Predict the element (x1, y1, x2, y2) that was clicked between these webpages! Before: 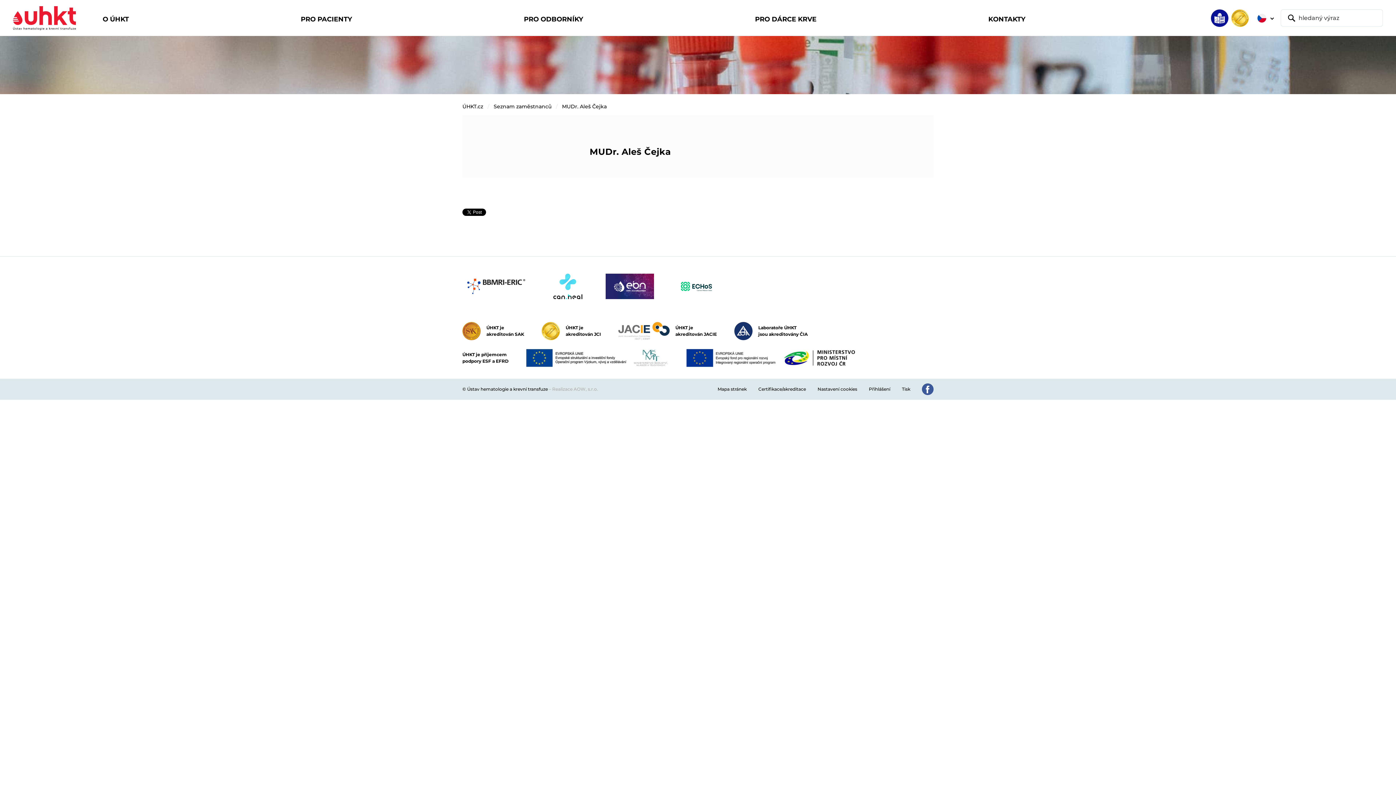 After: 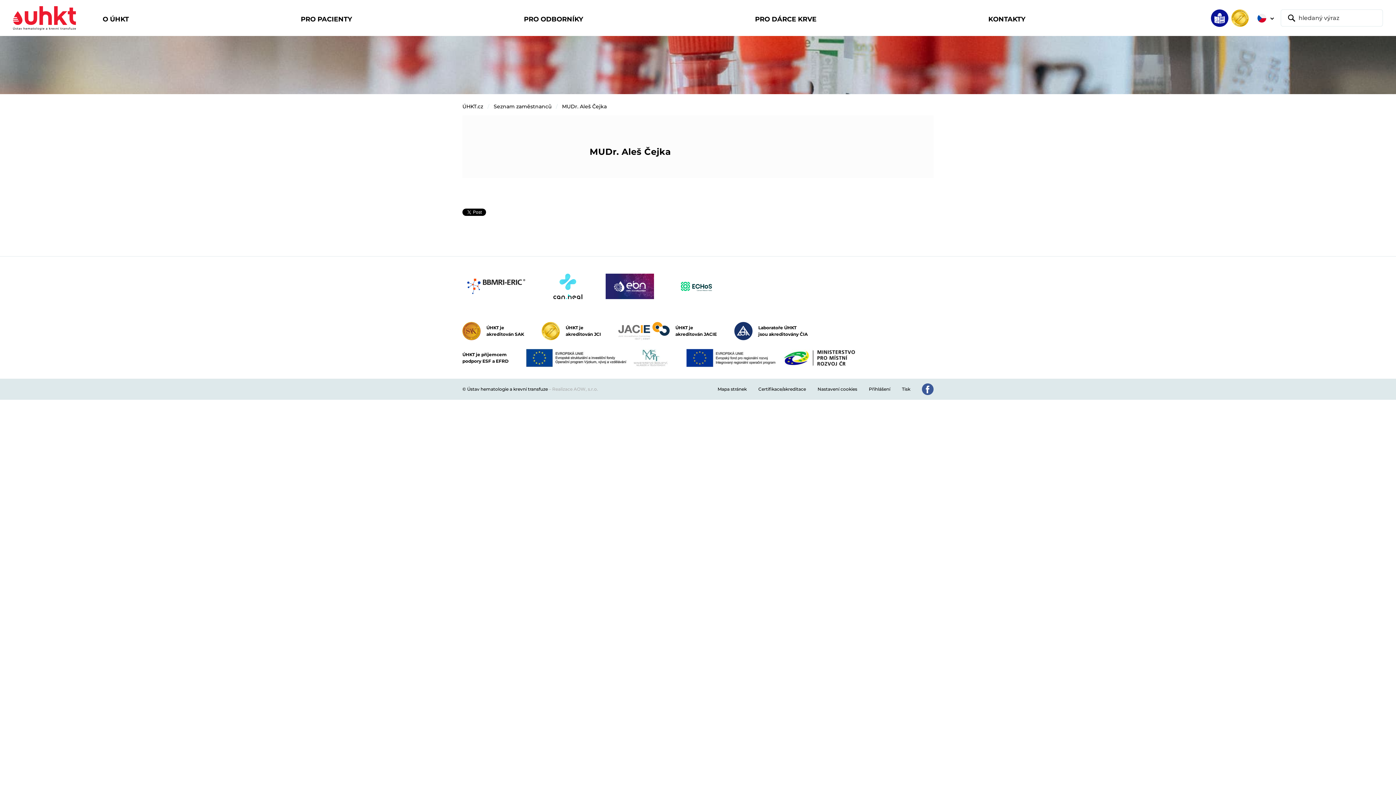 Action: bbox: (605, 273, 660, 299)